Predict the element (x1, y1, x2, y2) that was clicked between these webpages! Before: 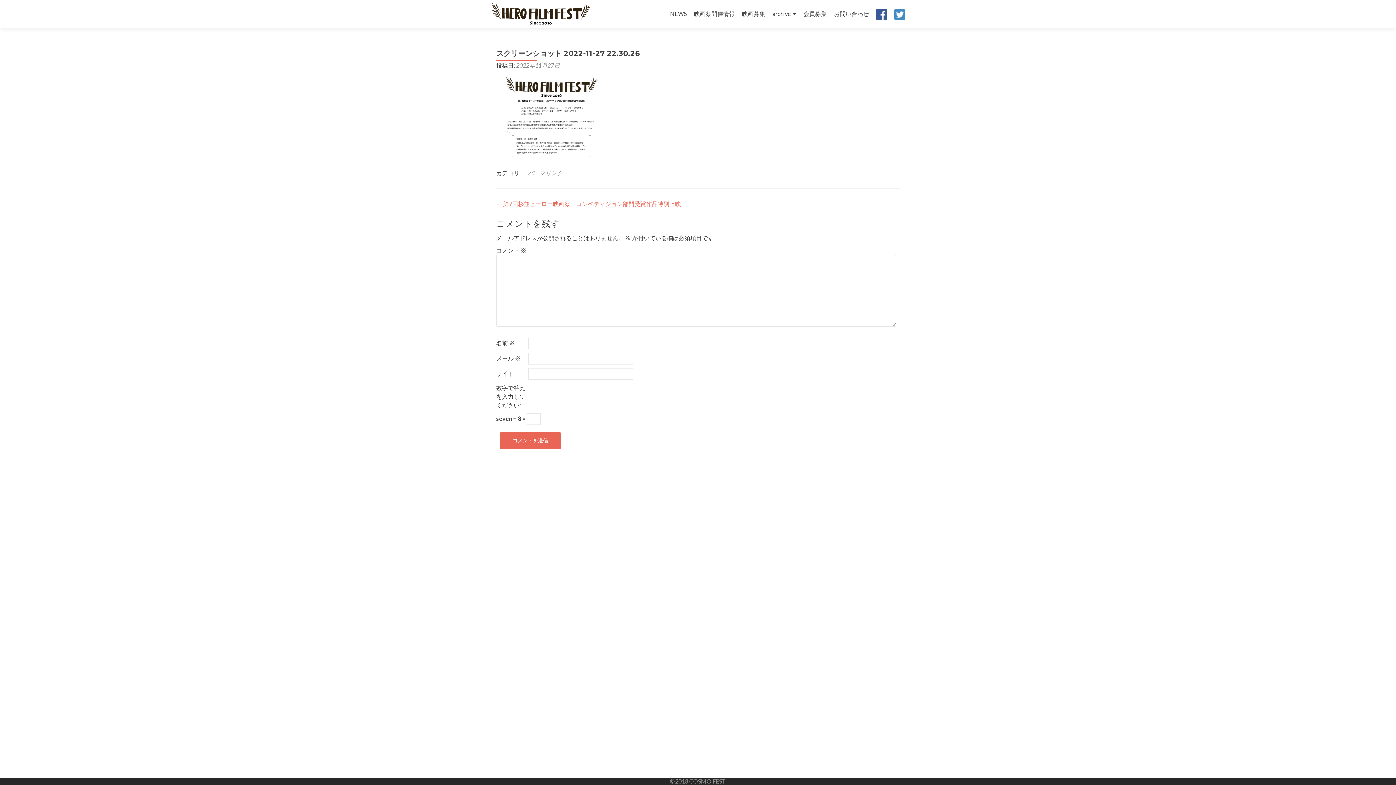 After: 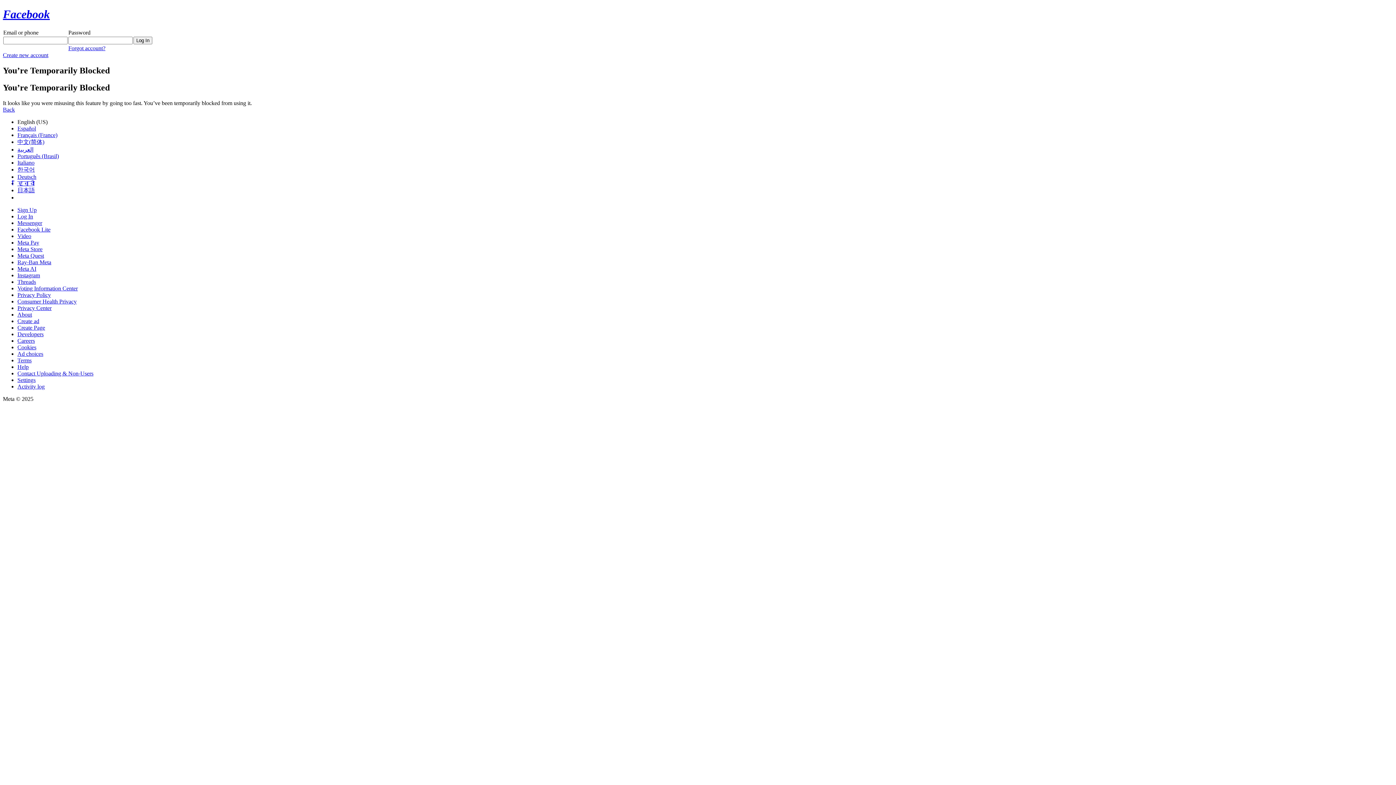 Action: bbox: (876, 7, 887, 20)